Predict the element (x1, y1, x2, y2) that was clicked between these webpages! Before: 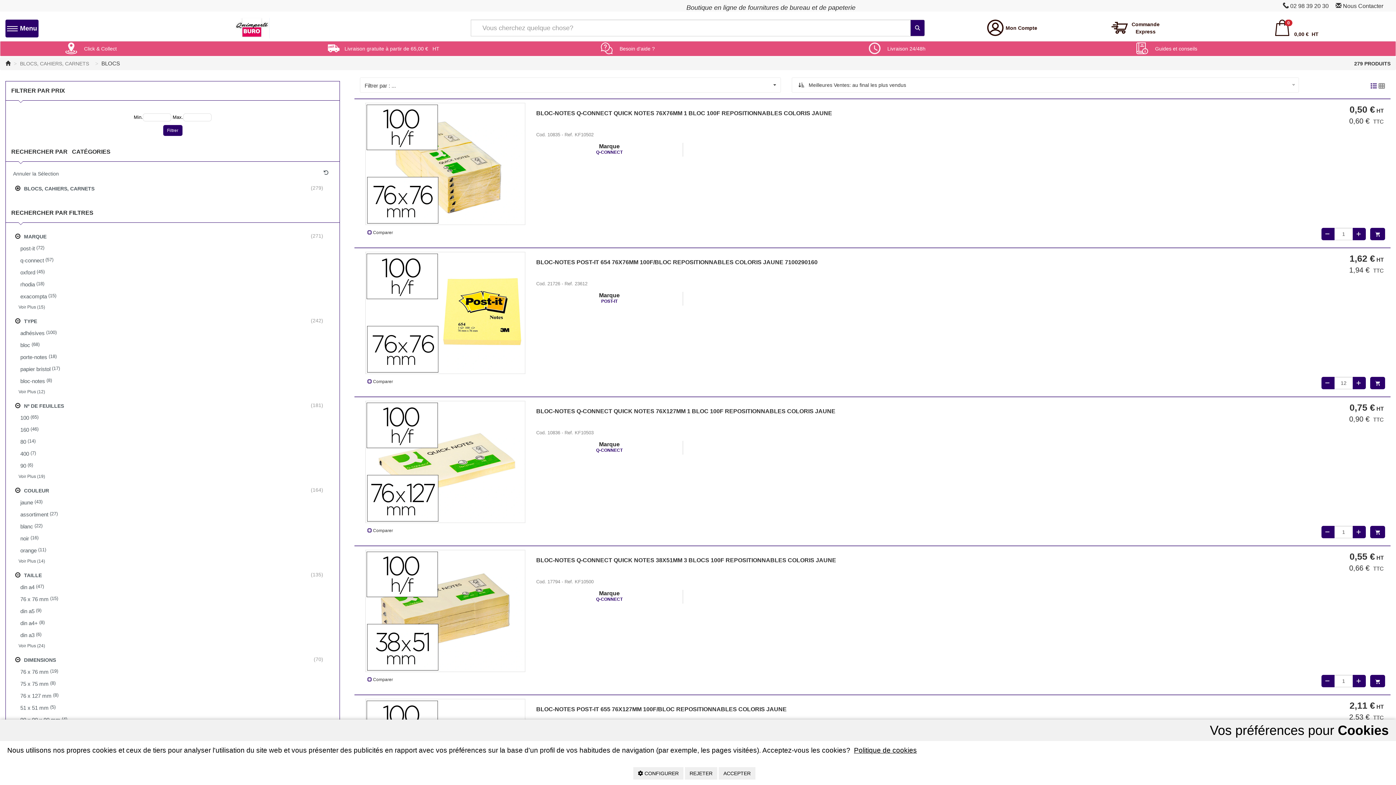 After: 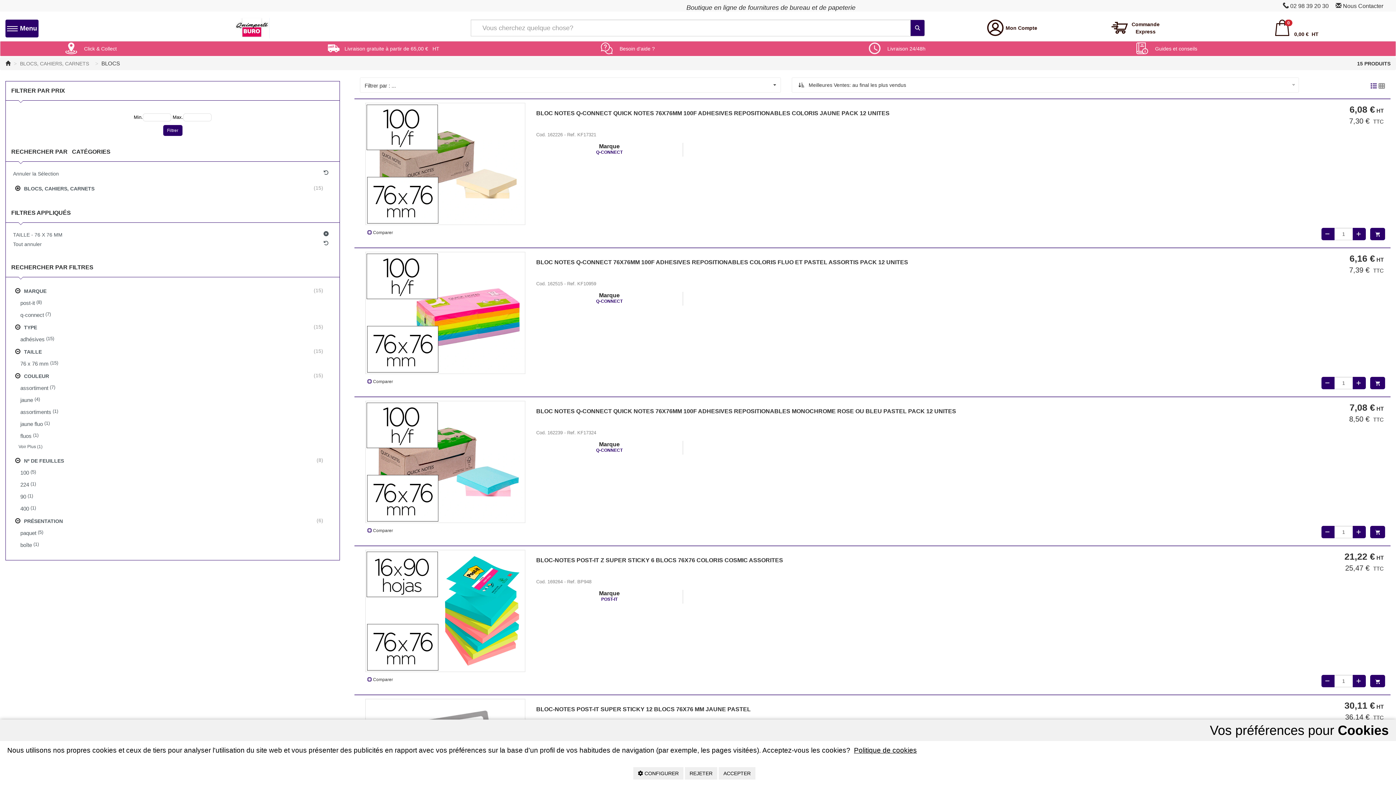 Action: bbox: (16, 593, 334, 605) label: 76 x 76 mm
 (15)